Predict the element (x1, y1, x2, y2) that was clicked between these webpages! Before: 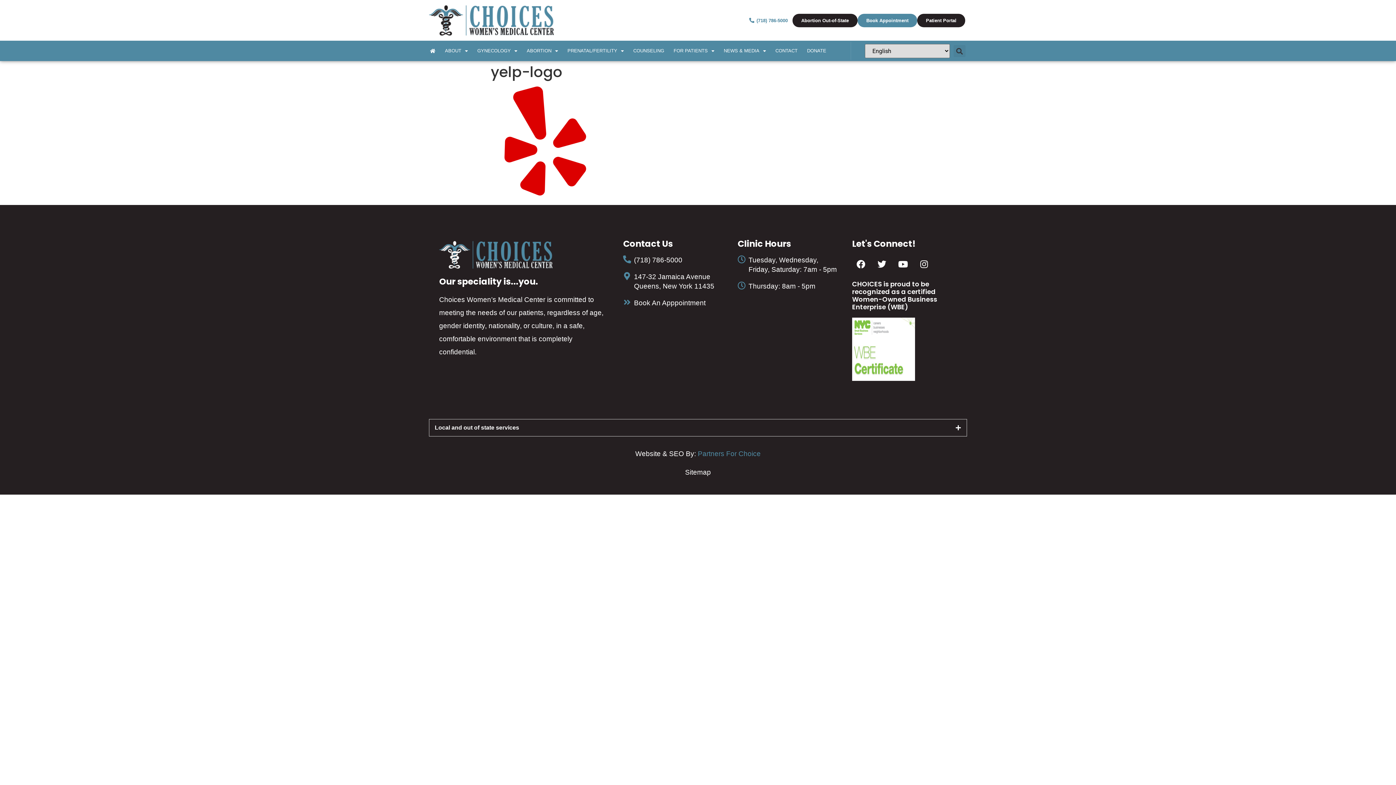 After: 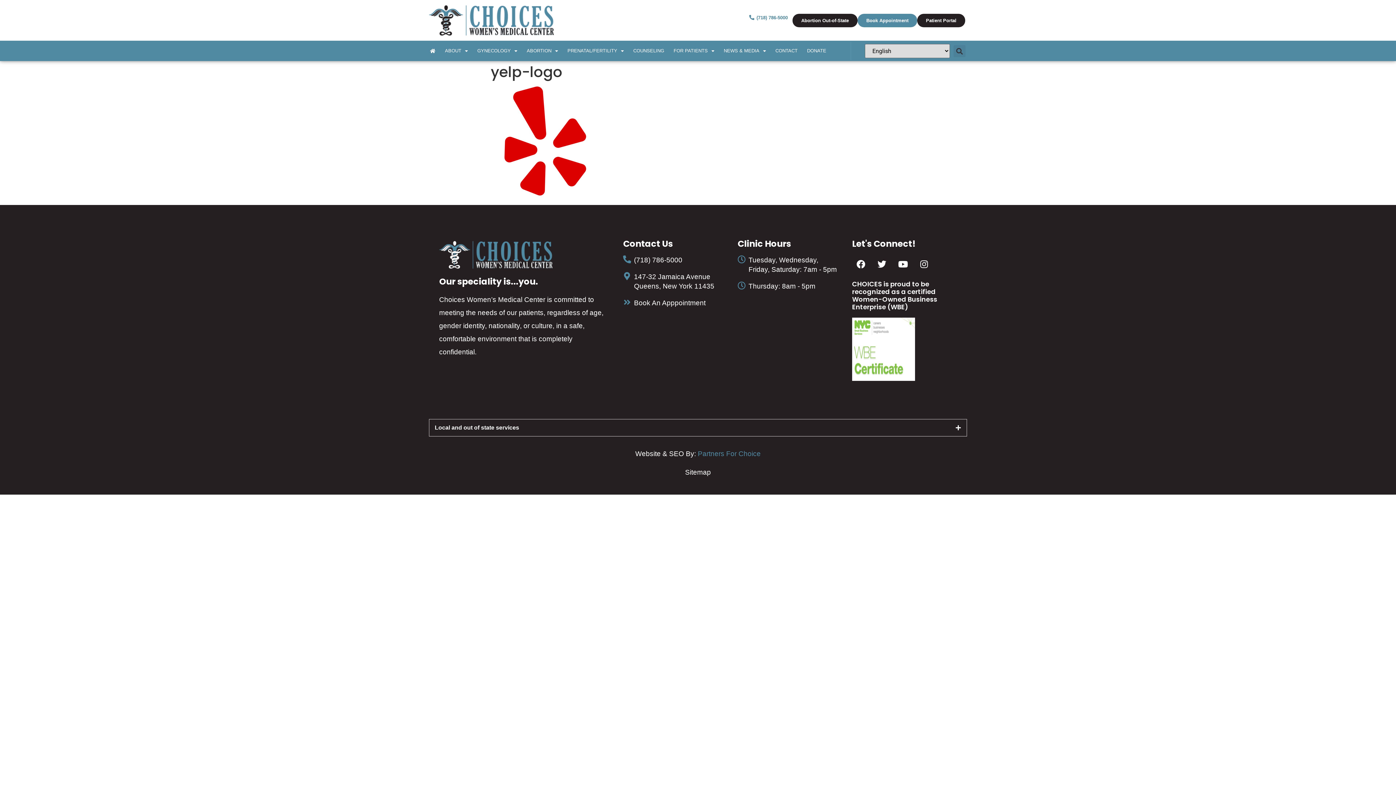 Action: bbox: (744, 13, 792, 27) label: (718) 786-5000